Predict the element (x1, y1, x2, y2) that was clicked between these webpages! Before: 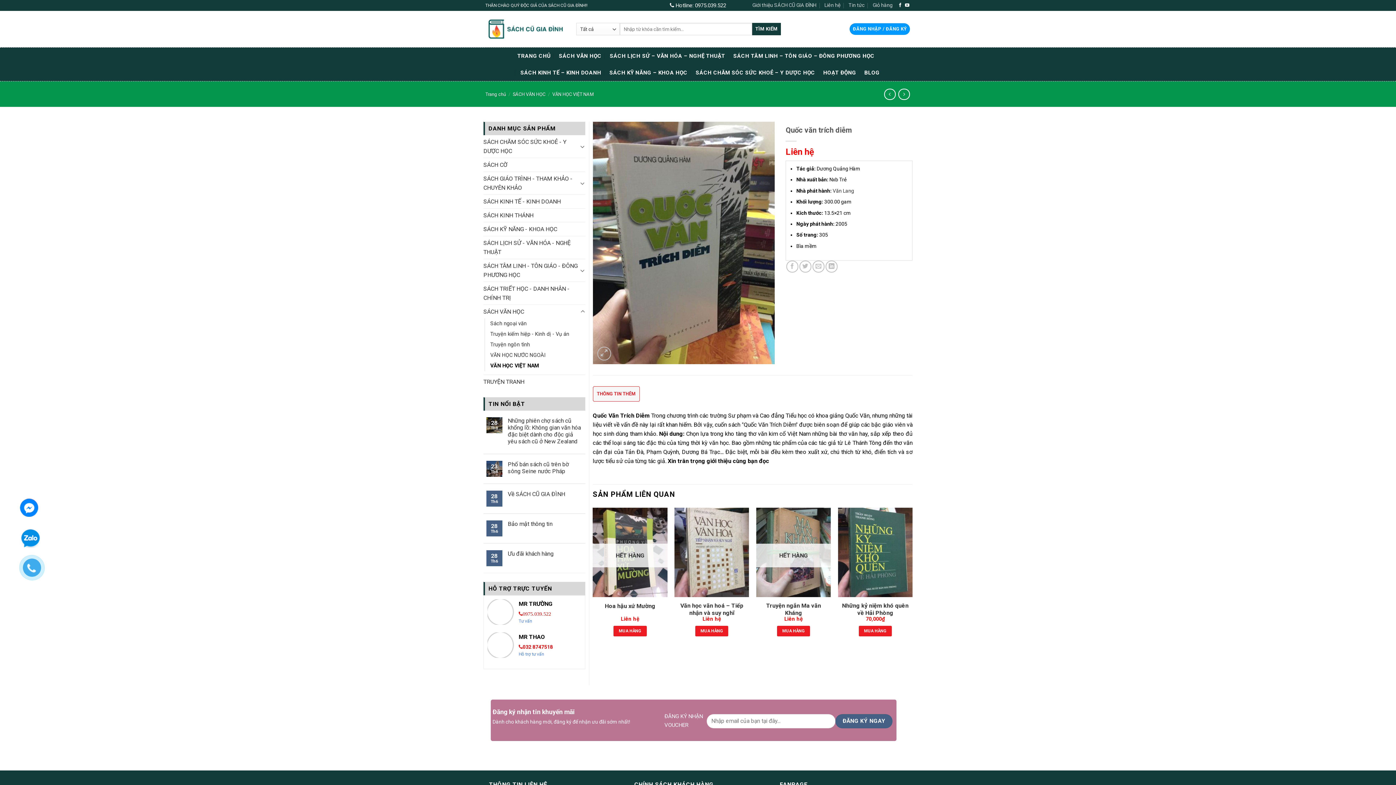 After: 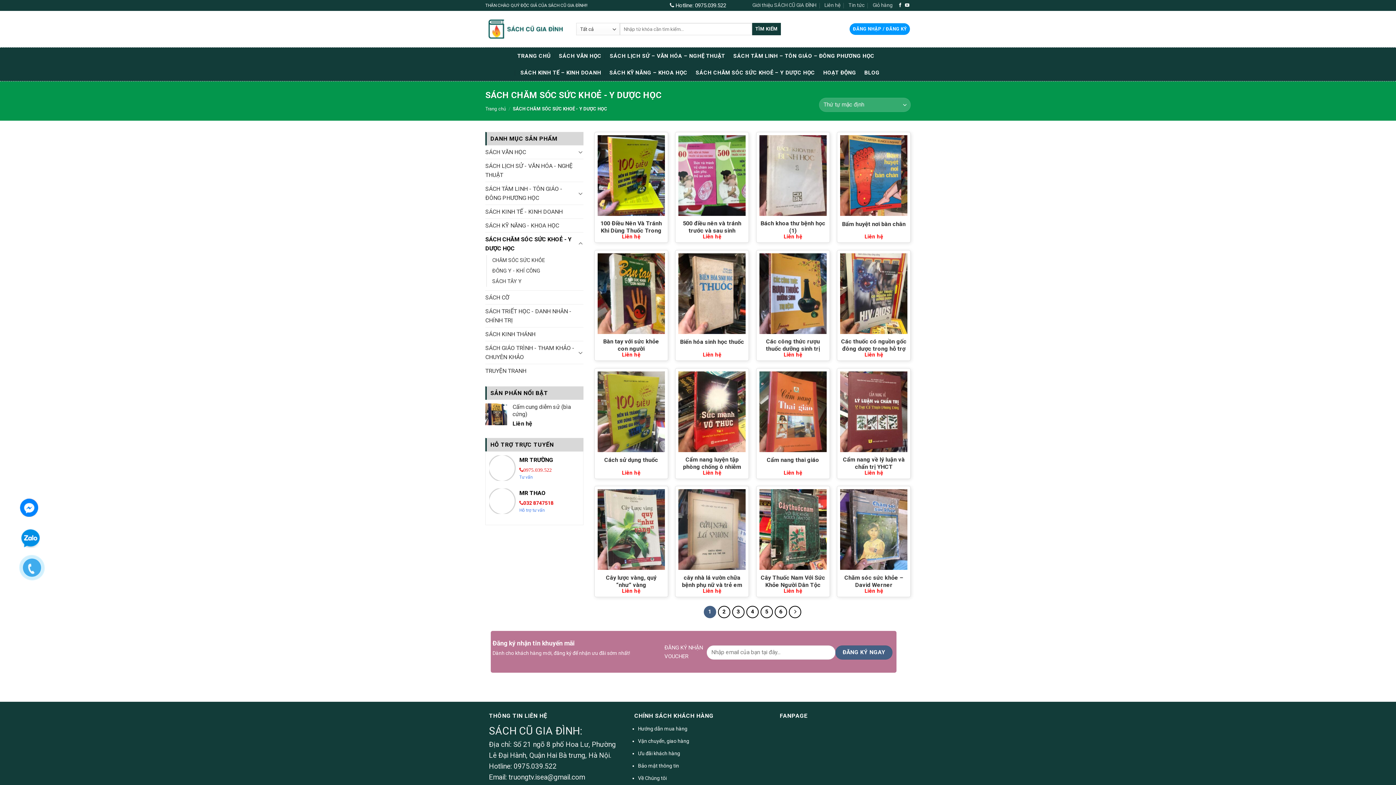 Action: bbox: (695, 64, 815, 81) label: SÁCH CHĂM SÓC SỨC KHOẺ – Y DƯỢC HỌC